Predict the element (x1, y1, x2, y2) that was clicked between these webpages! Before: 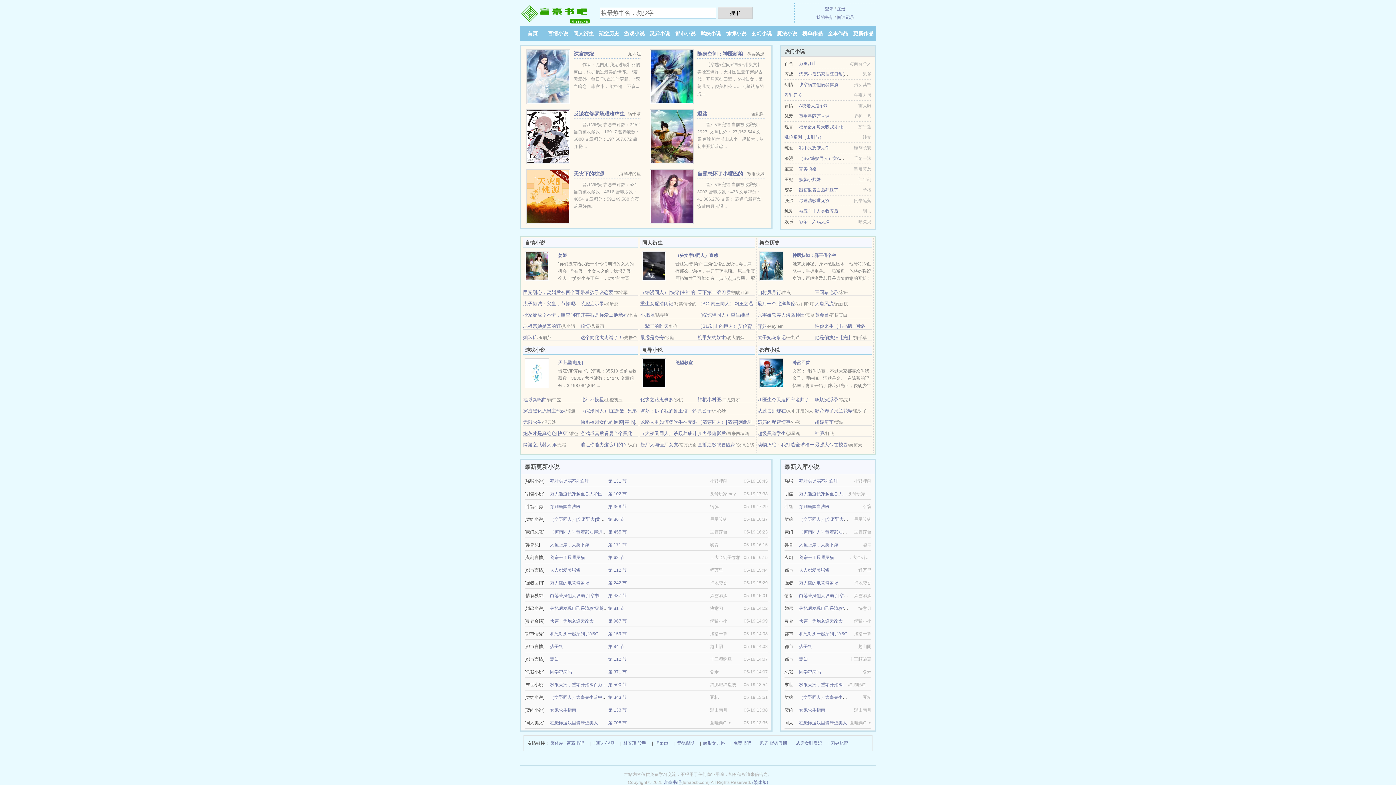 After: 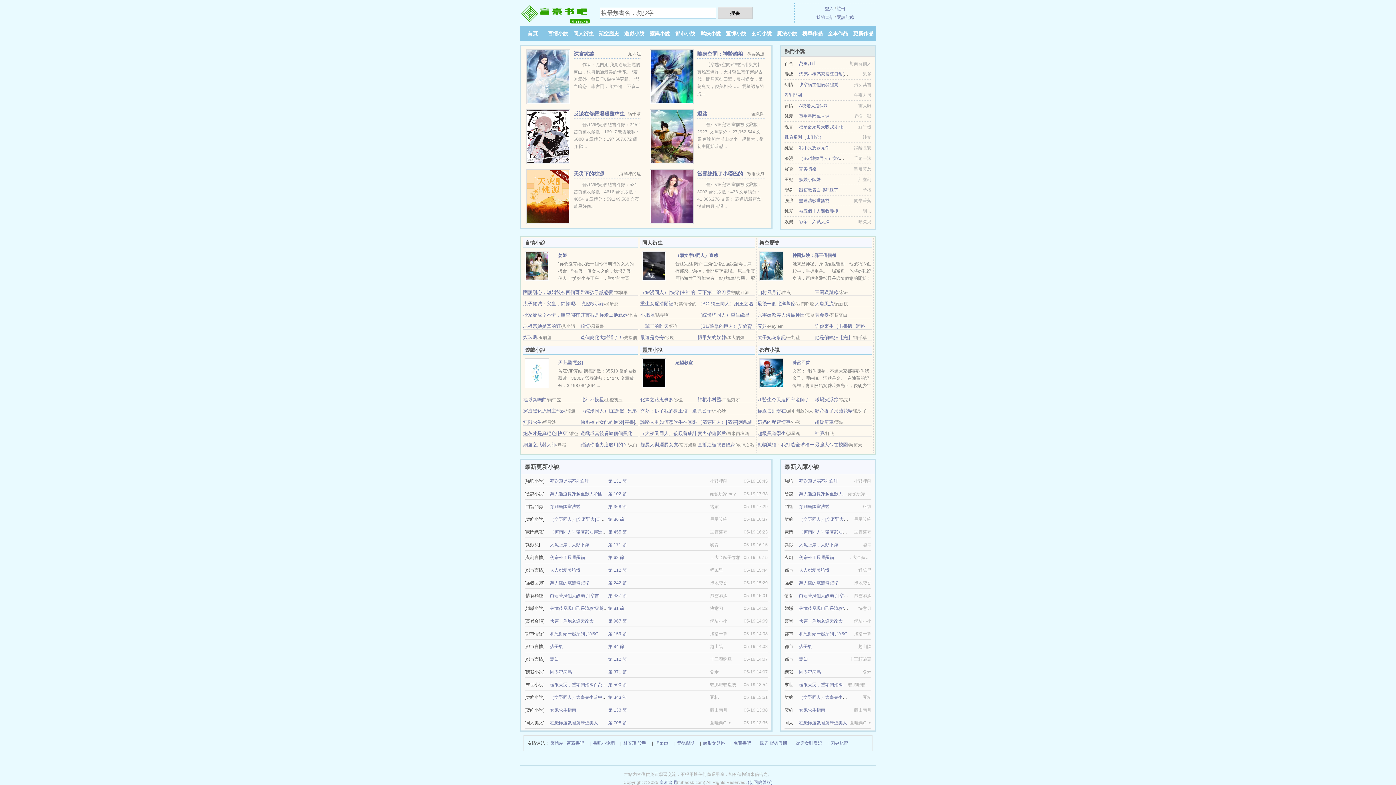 Action: label: (繁体版) bbox: (752, 780, 768, 785)